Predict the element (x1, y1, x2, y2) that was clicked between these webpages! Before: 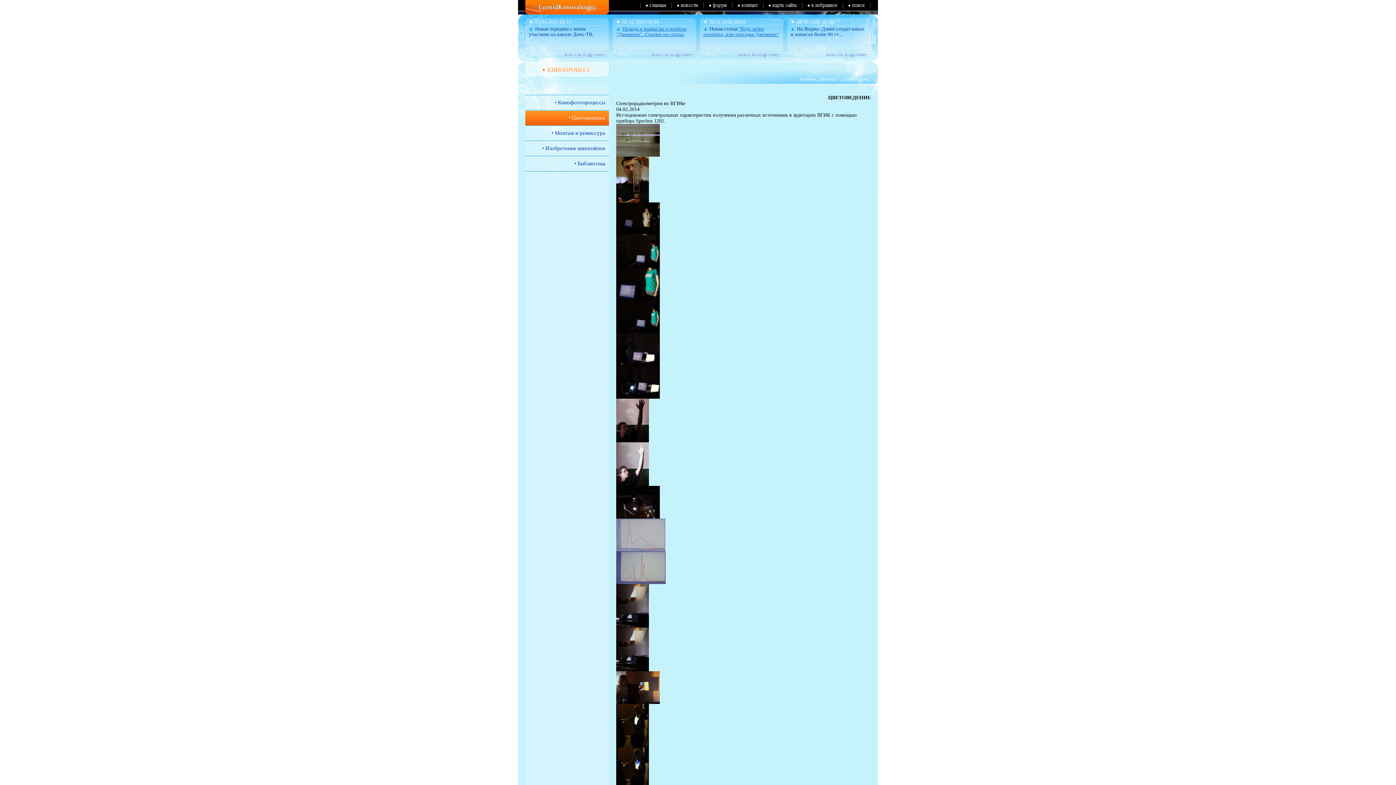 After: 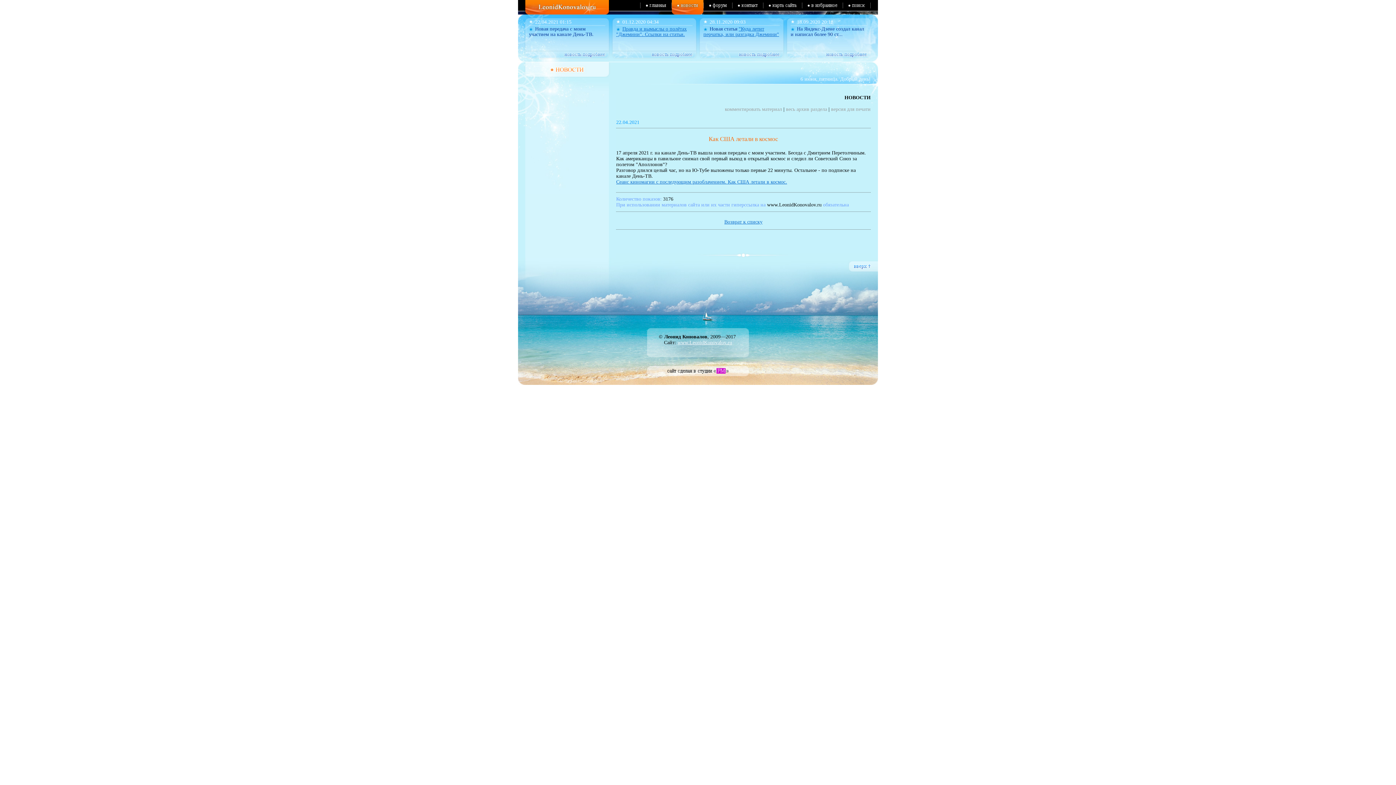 Action: bbox: (529, 26, 593, 37) label: Новая передача с моим участием на канале День-ТВ.